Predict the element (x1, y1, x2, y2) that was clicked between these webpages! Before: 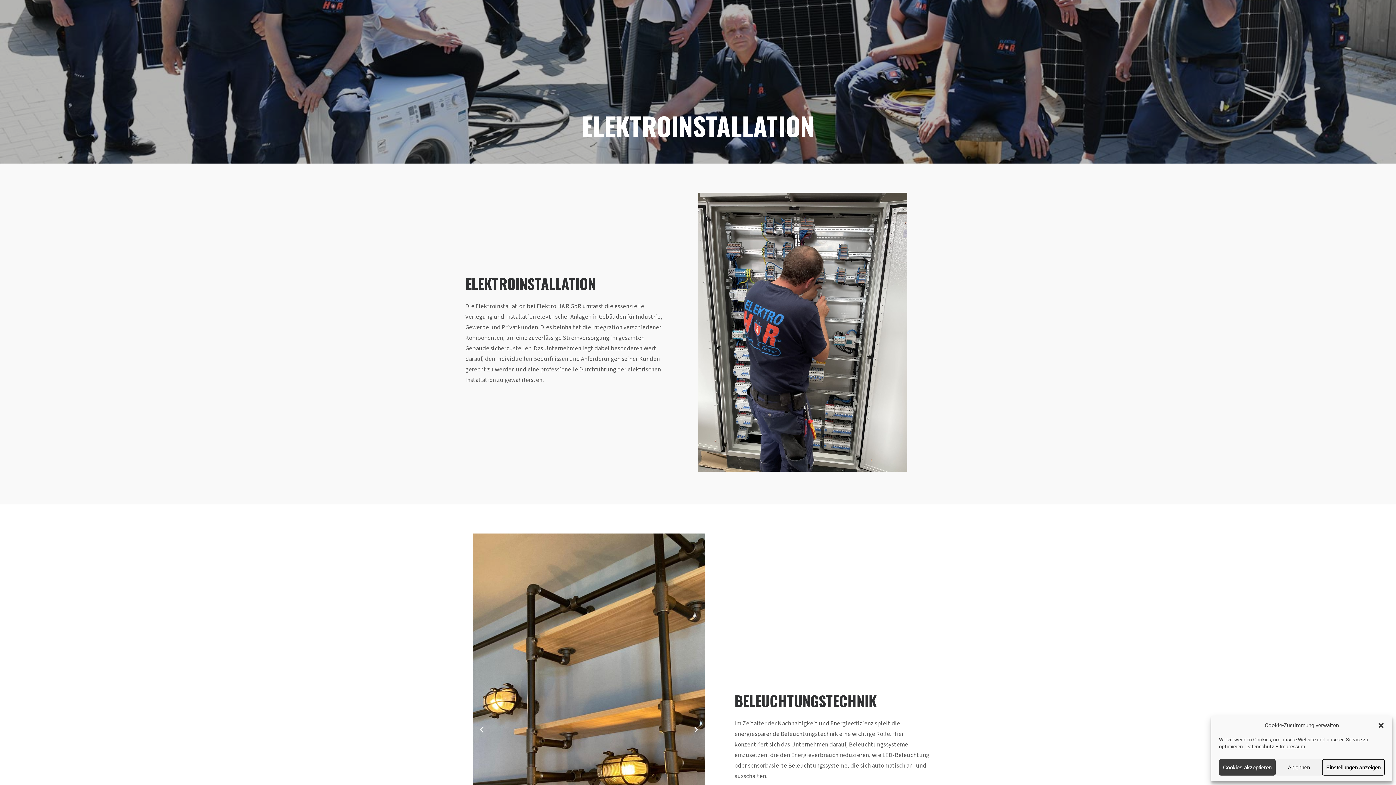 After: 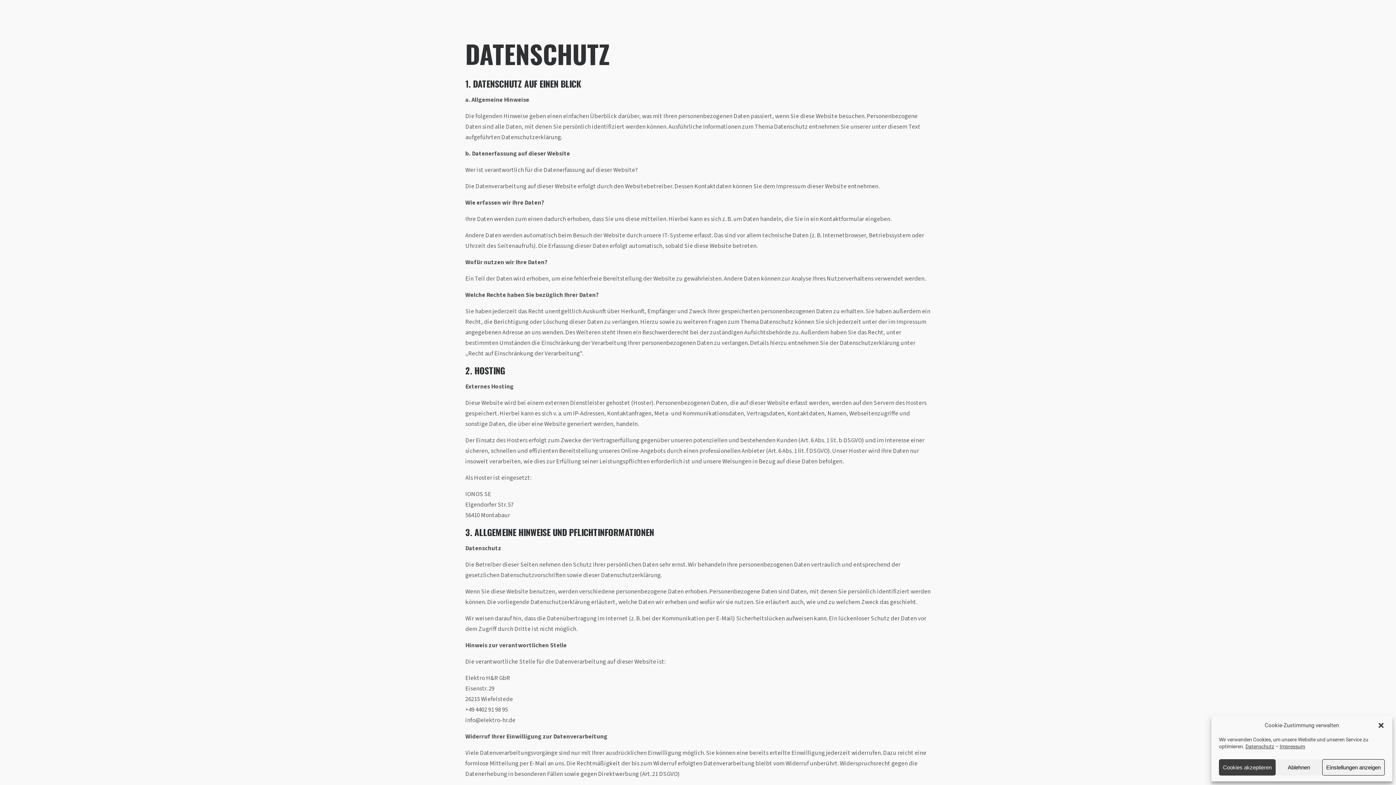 Action: label: Datenschutz bbox: (1245, 744, 1274, 749)